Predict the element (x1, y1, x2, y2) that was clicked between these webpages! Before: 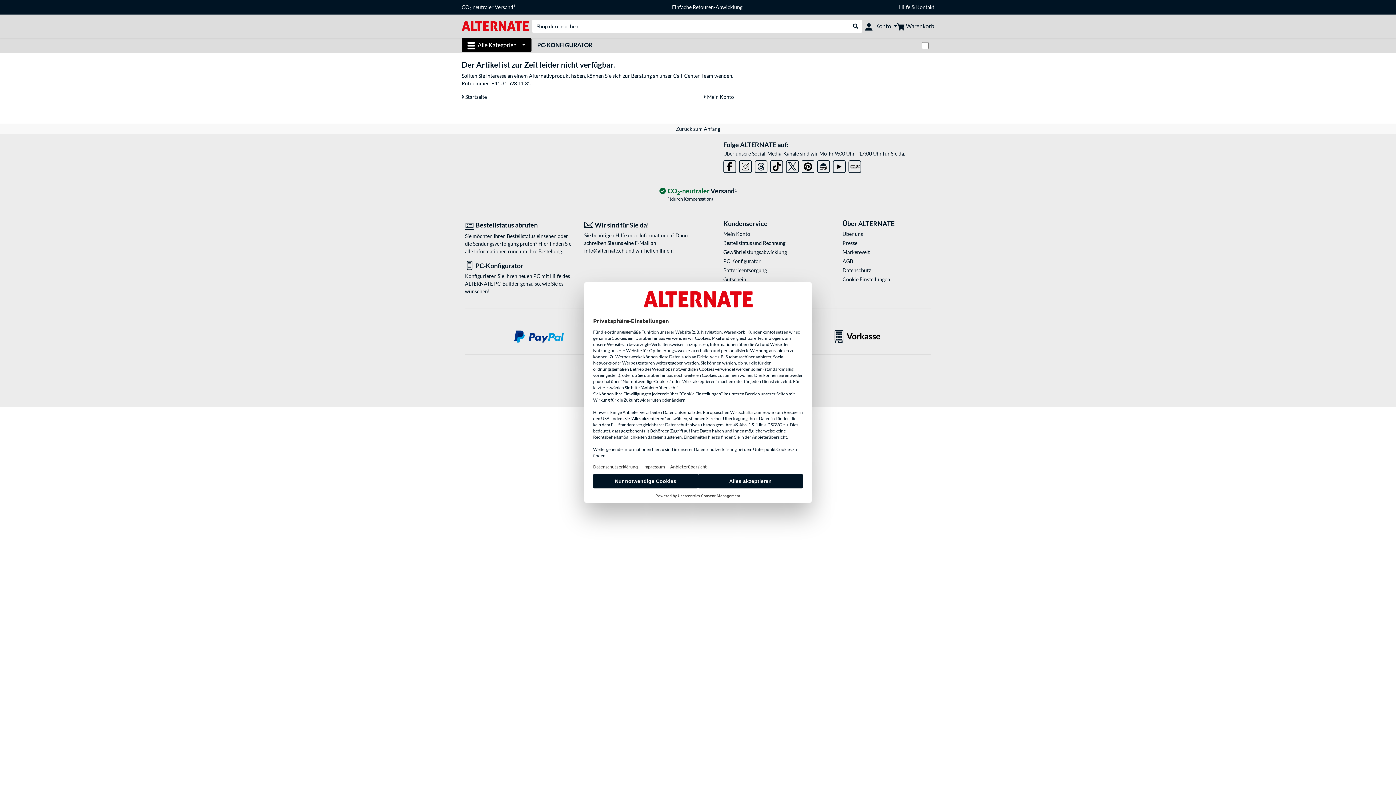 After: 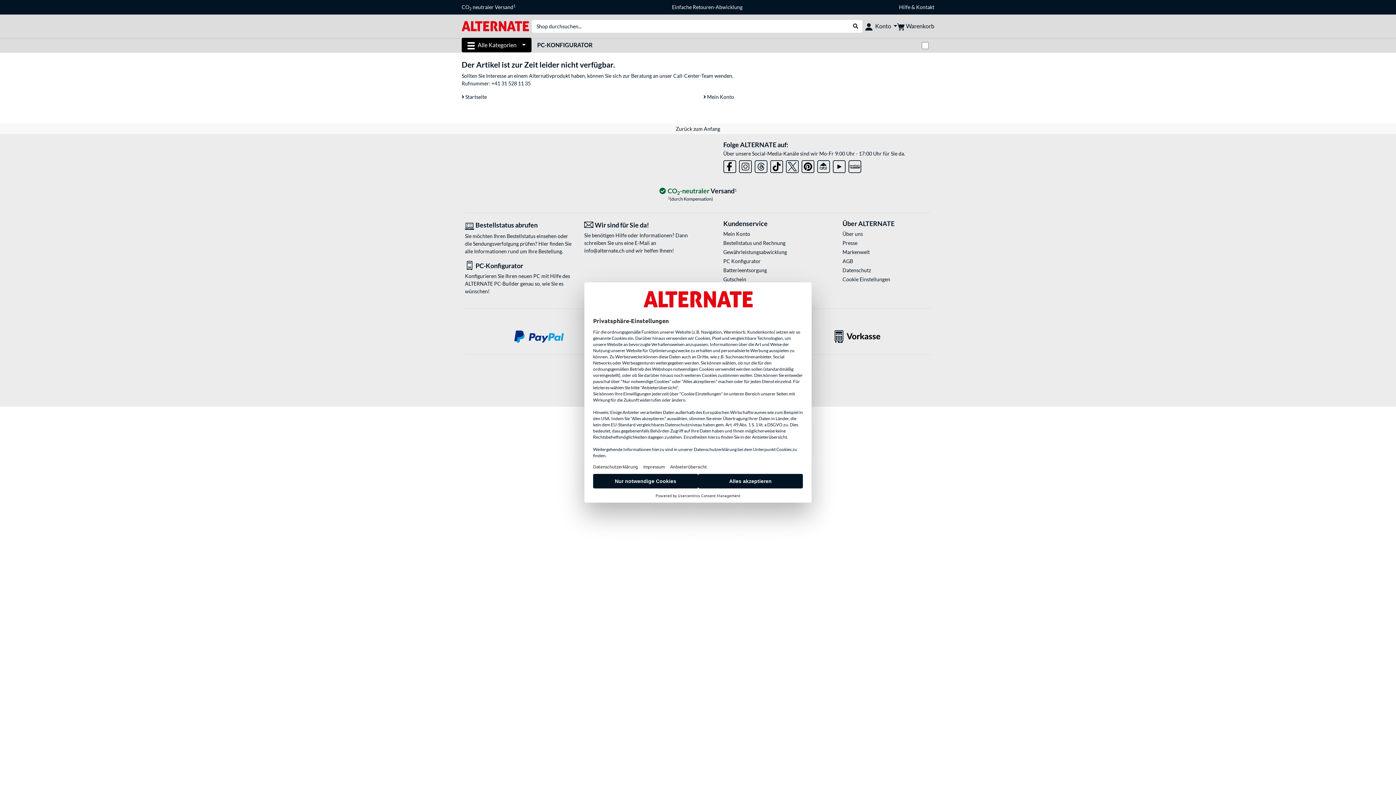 Action: bbox: (676, 125, 720, 132) label: Zurück zum Anfang